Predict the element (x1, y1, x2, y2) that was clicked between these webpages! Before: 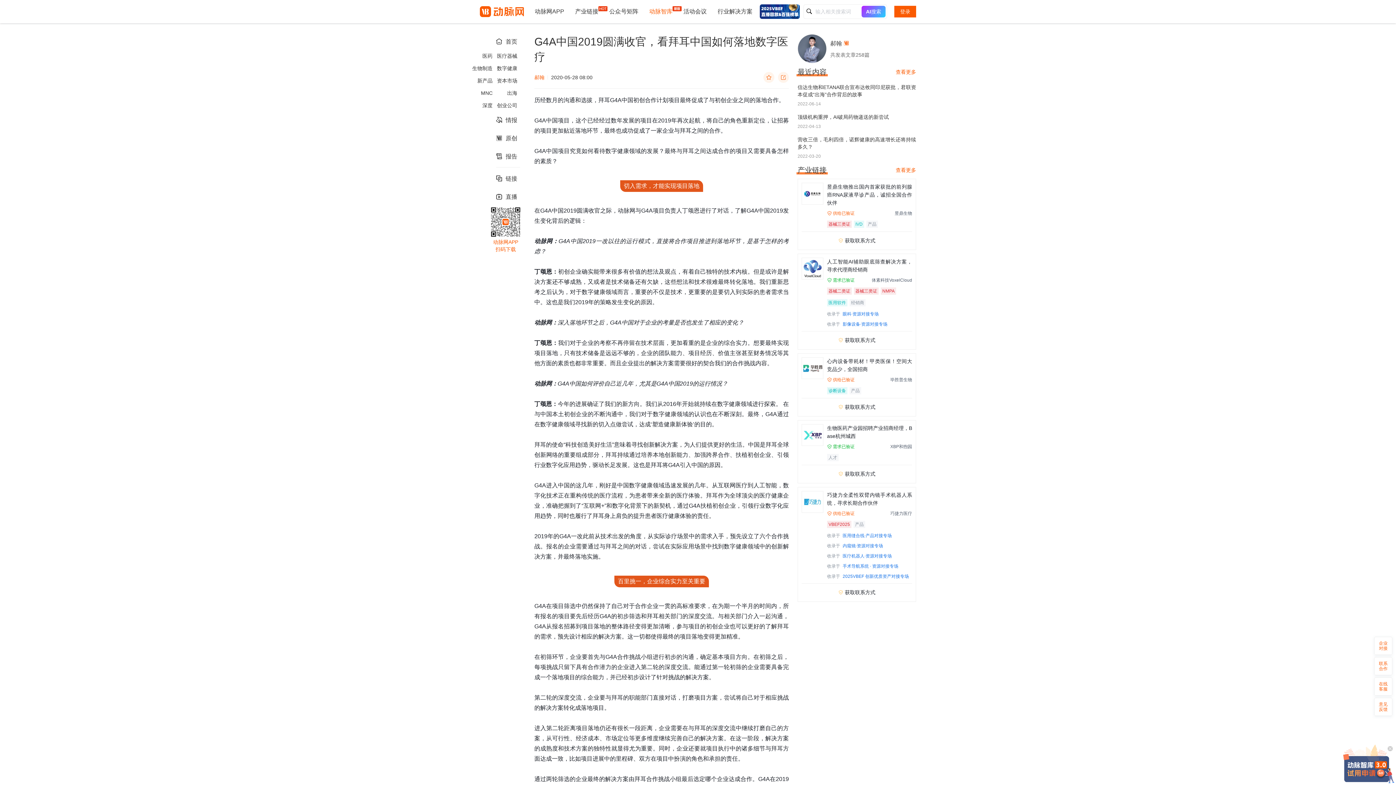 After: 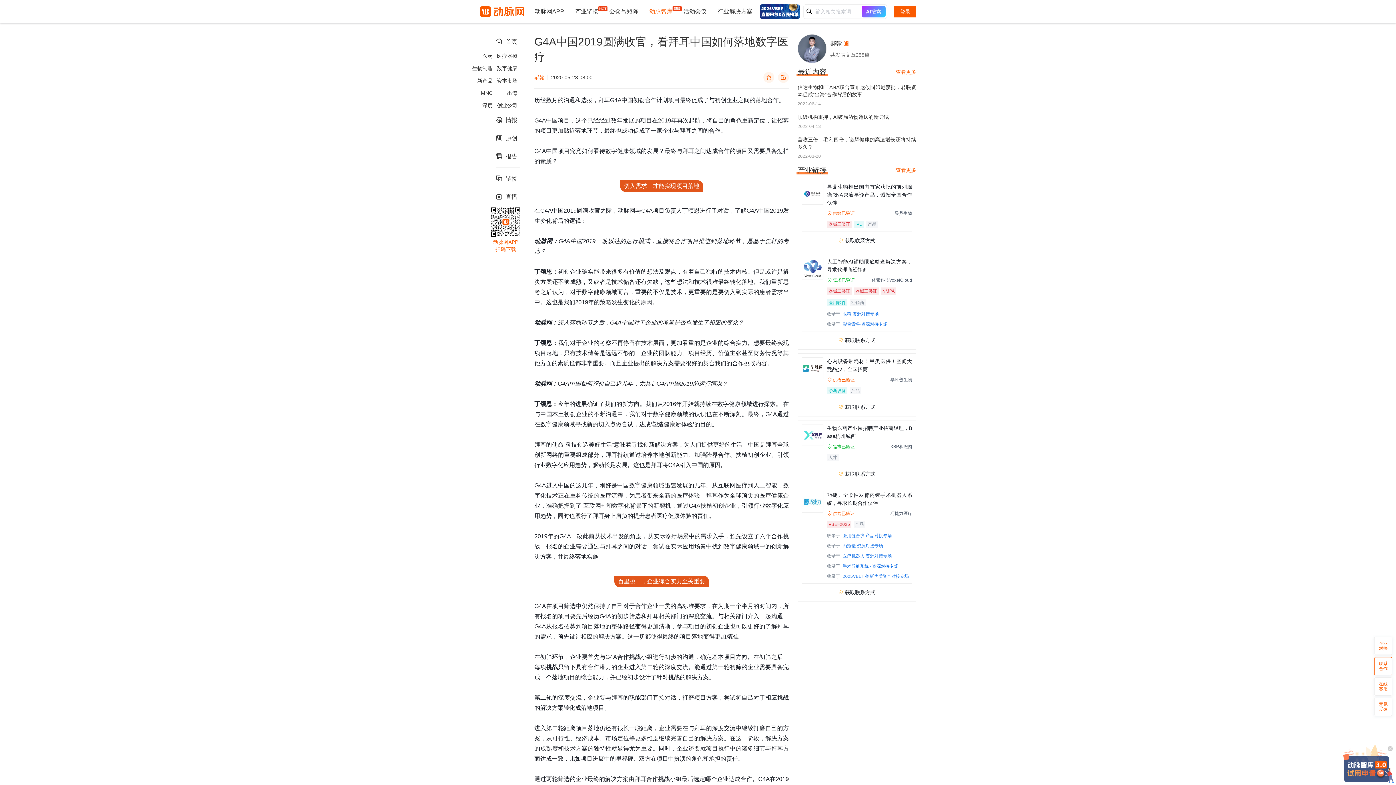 Action: label: 联系
合作 bbox: (1374, 657, 1392, 675)